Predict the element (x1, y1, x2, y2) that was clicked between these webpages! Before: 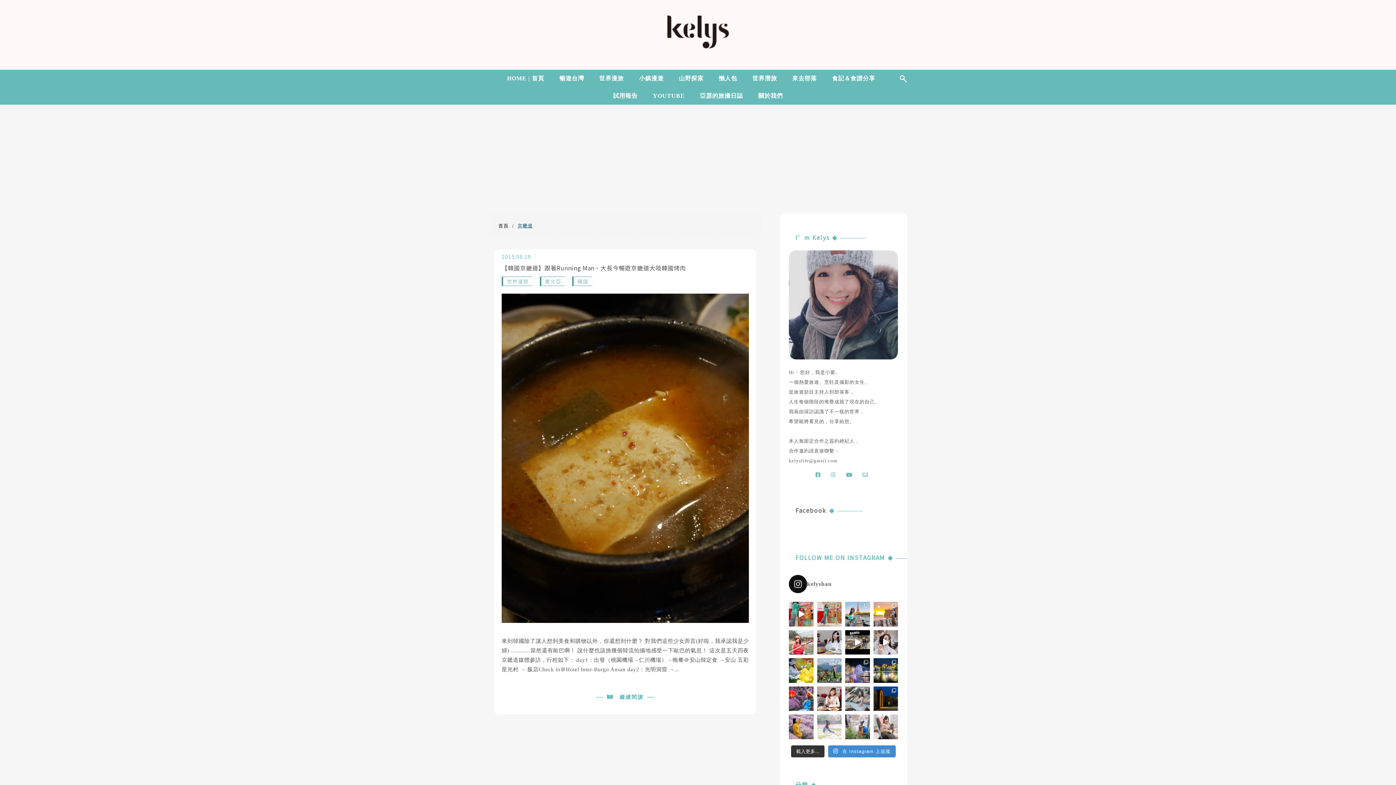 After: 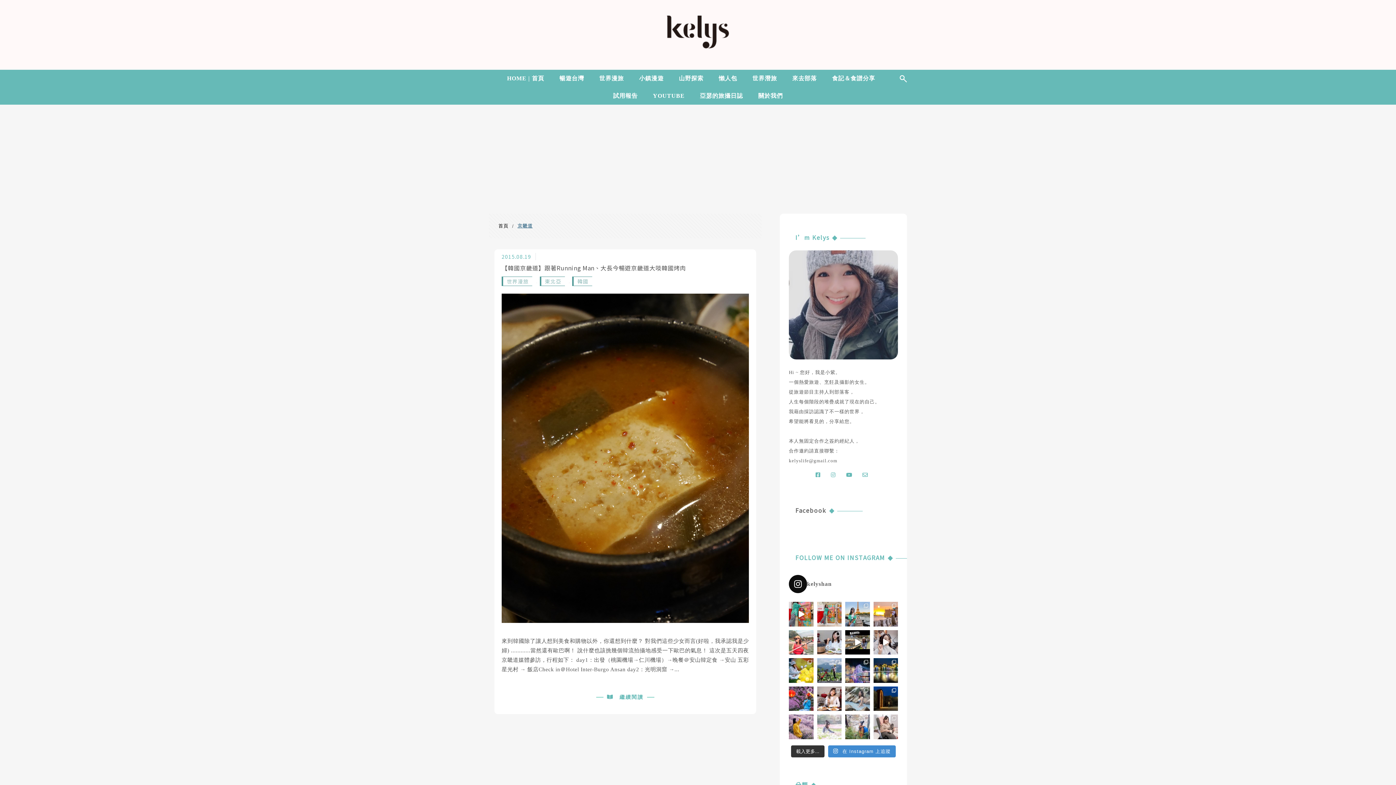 Action: bbox: (789, 575, 898, 593) label: kelyshan